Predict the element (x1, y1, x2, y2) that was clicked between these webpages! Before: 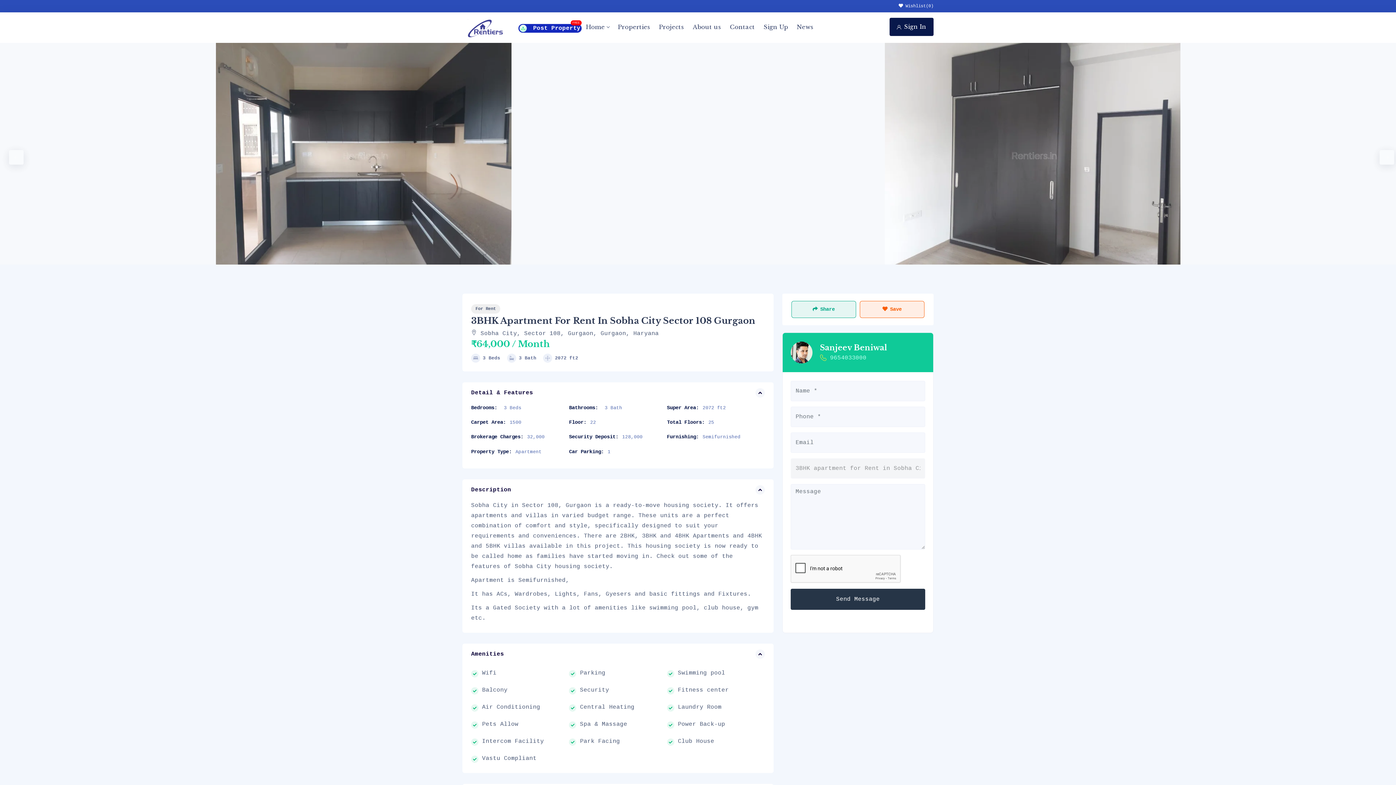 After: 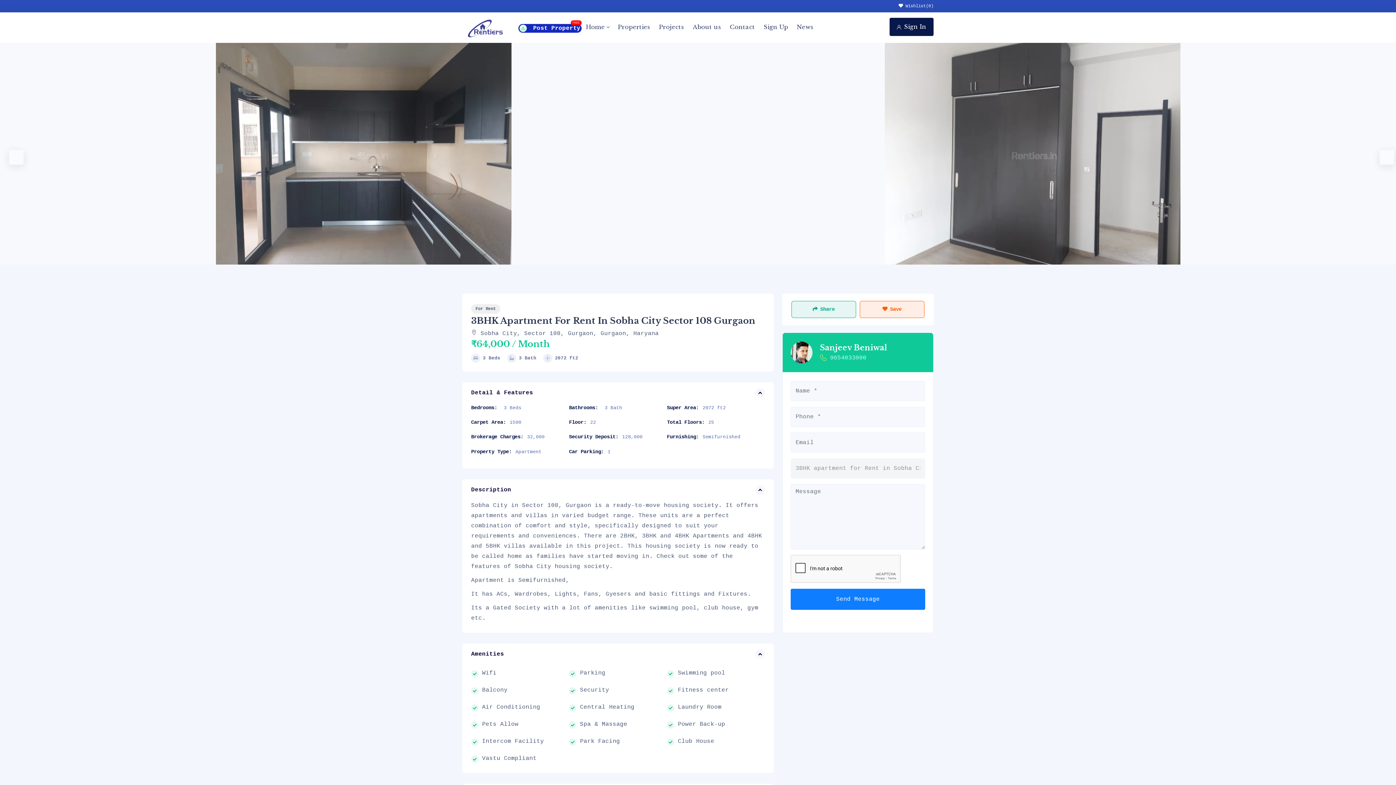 Action: bbox: (791, 589, 925, 610) label: Send Message